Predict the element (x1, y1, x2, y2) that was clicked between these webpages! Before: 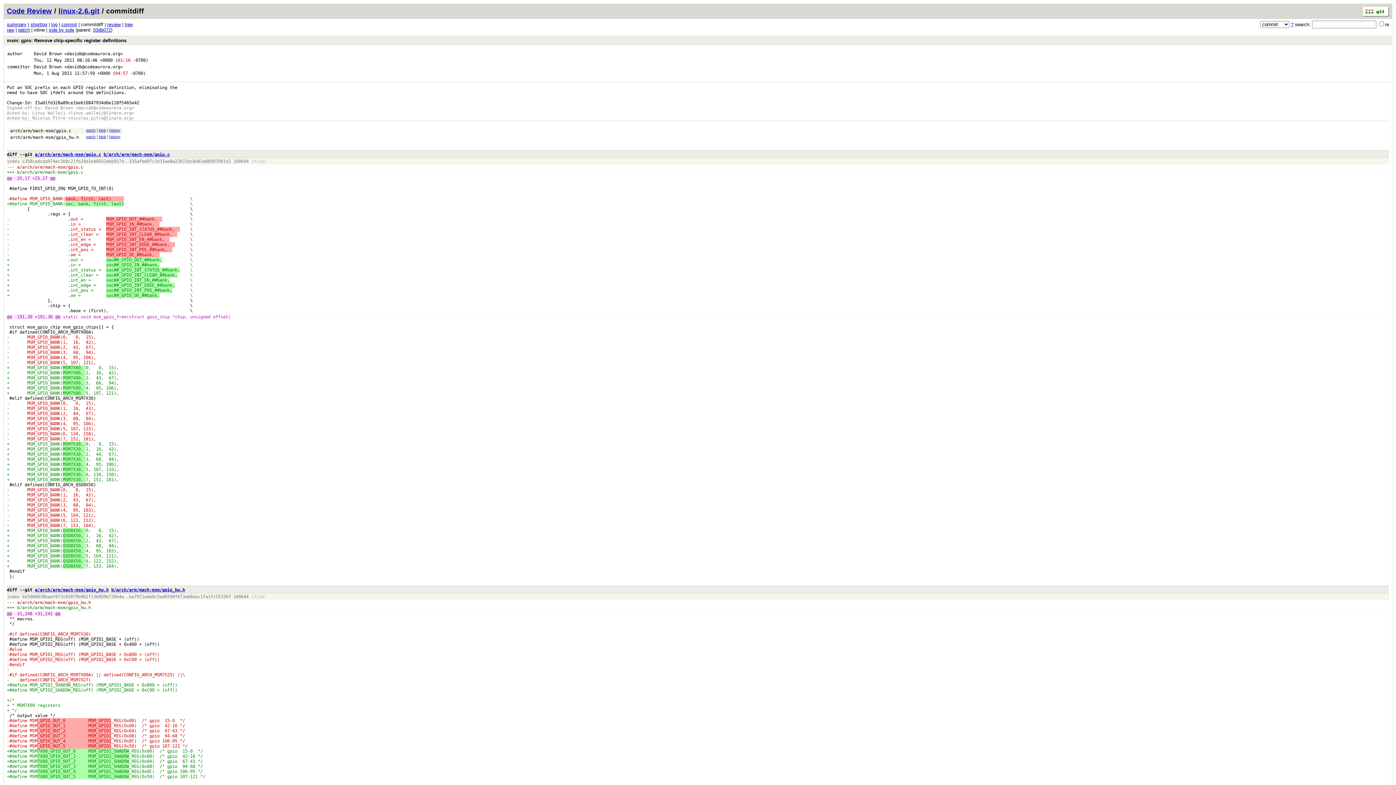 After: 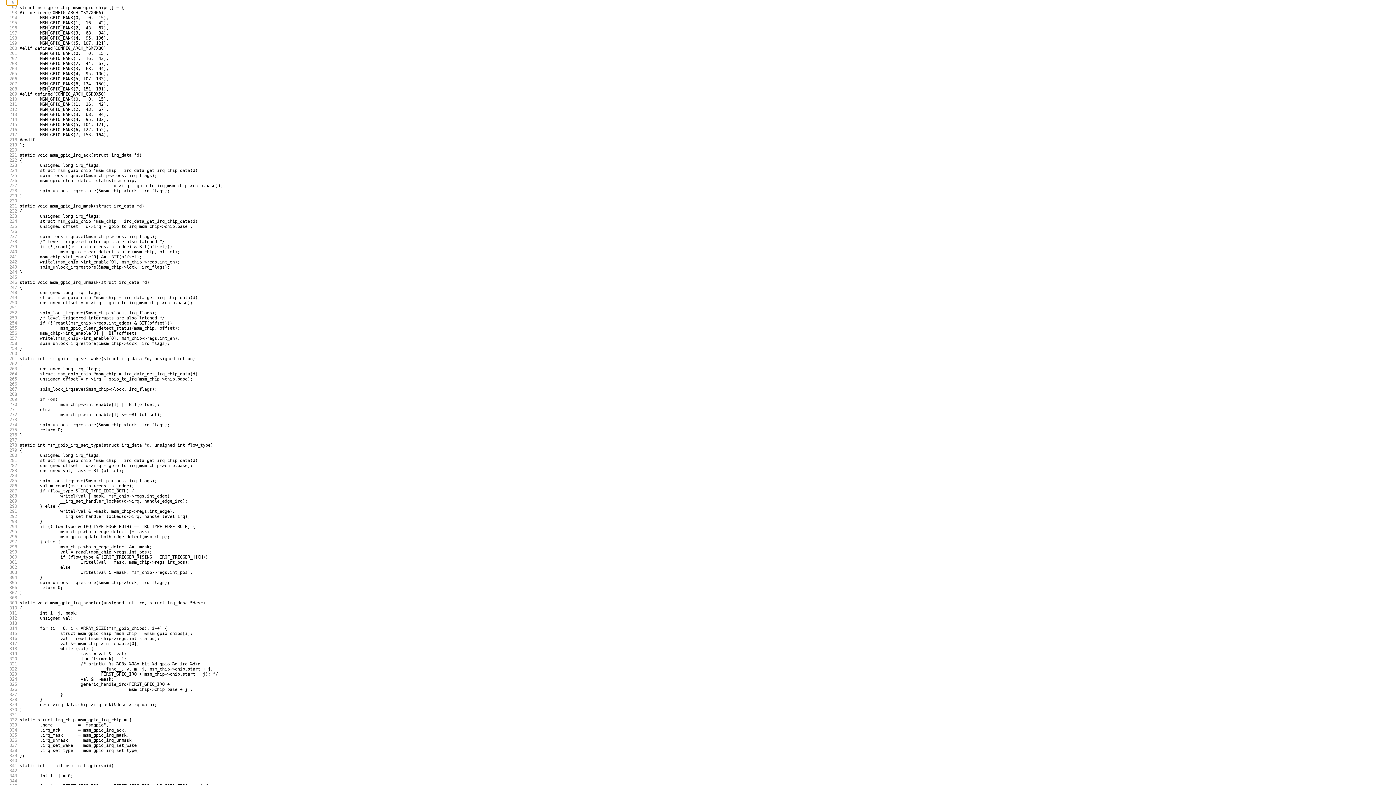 Action: label: -191,30 bbox: (14, 314, 32, 319)